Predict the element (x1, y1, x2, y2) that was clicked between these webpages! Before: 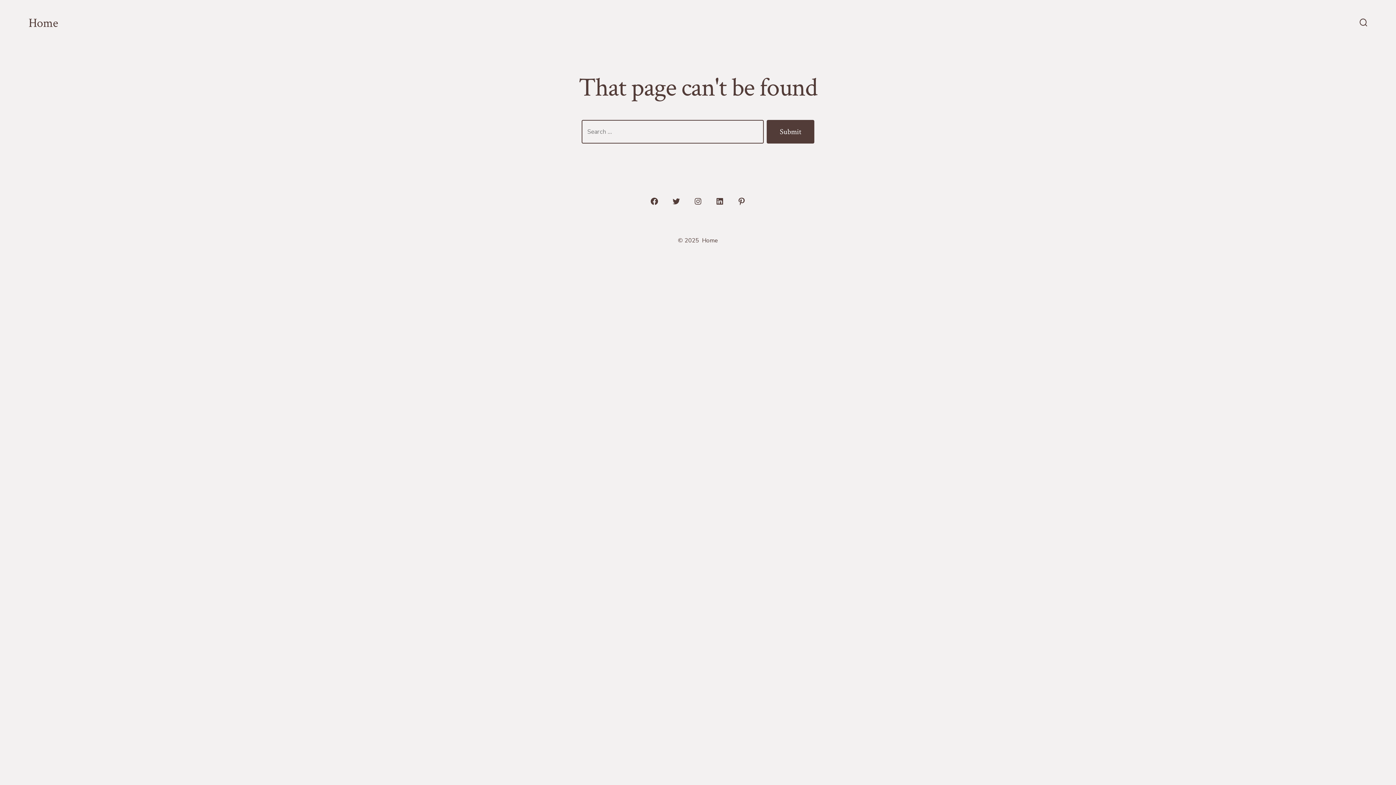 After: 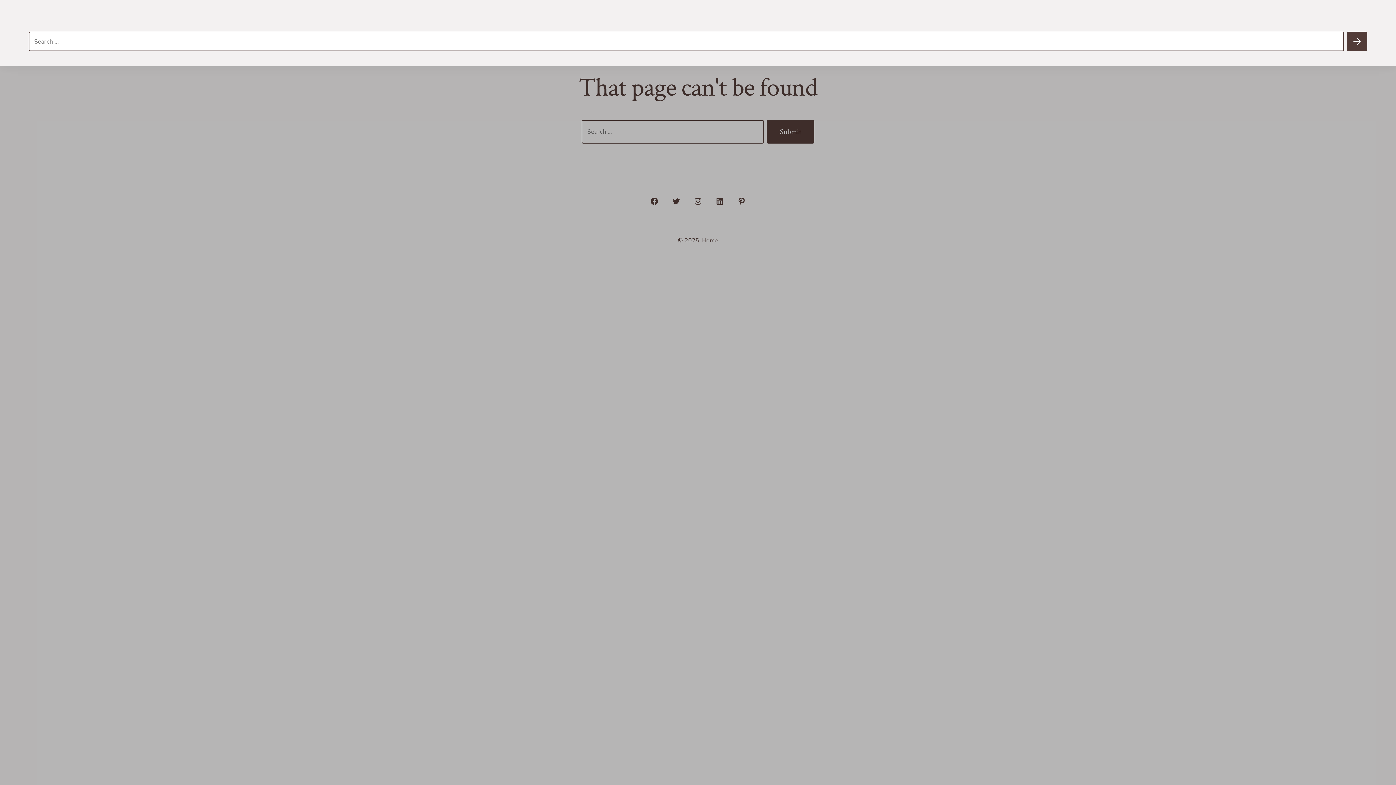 Action: label: Search Toggle bbox: (1355, 14, 1372, 32)